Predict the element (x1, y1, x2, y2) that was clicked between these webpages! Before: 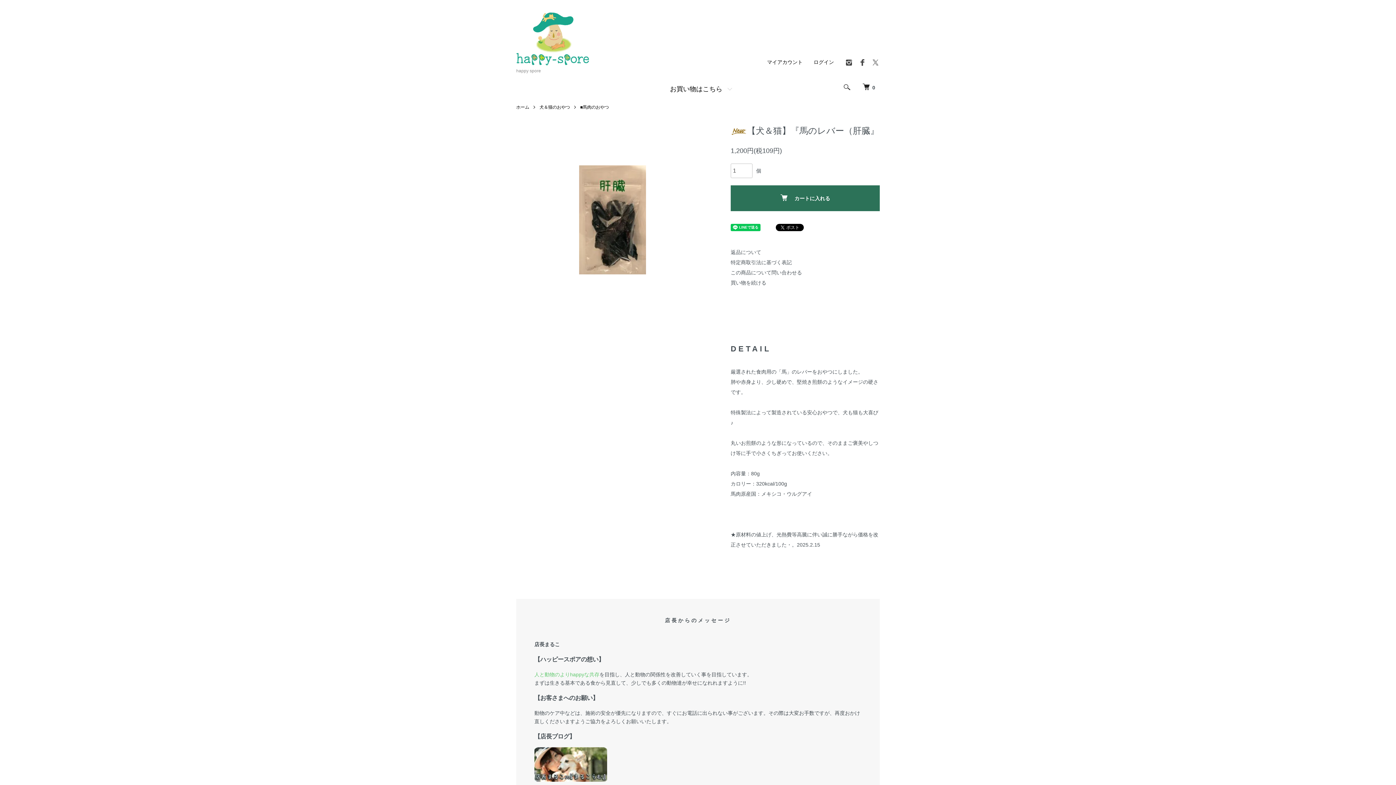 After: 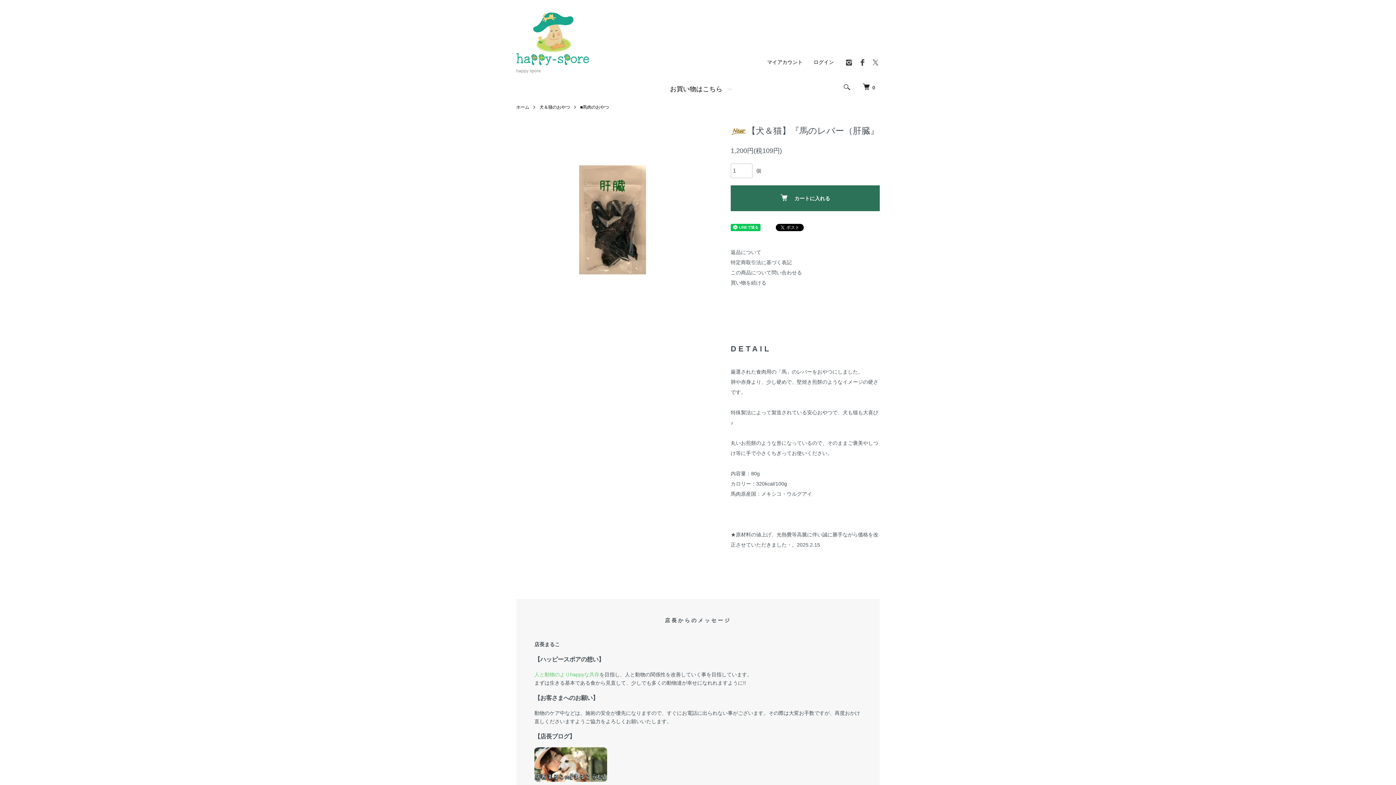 Action: bbox: (845, 62, 853, 68)